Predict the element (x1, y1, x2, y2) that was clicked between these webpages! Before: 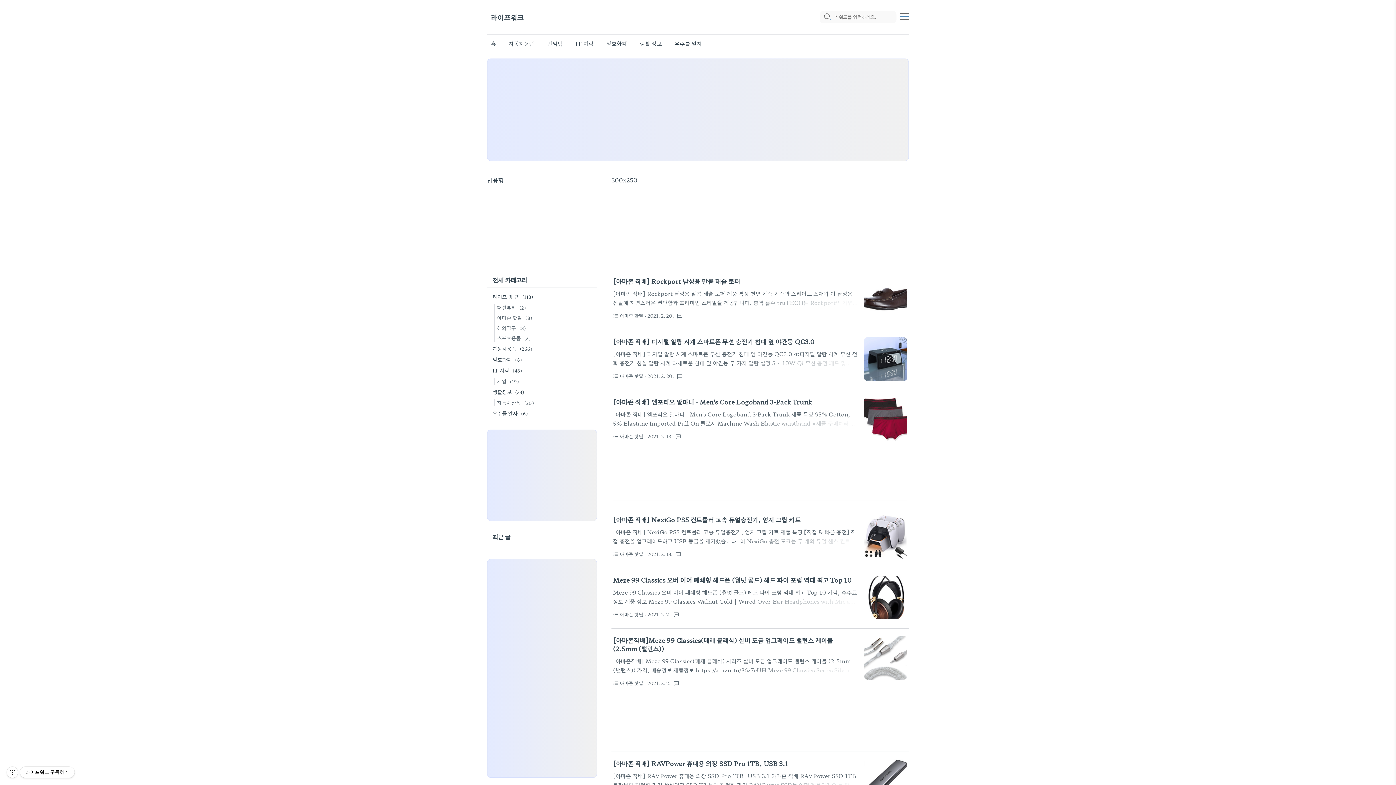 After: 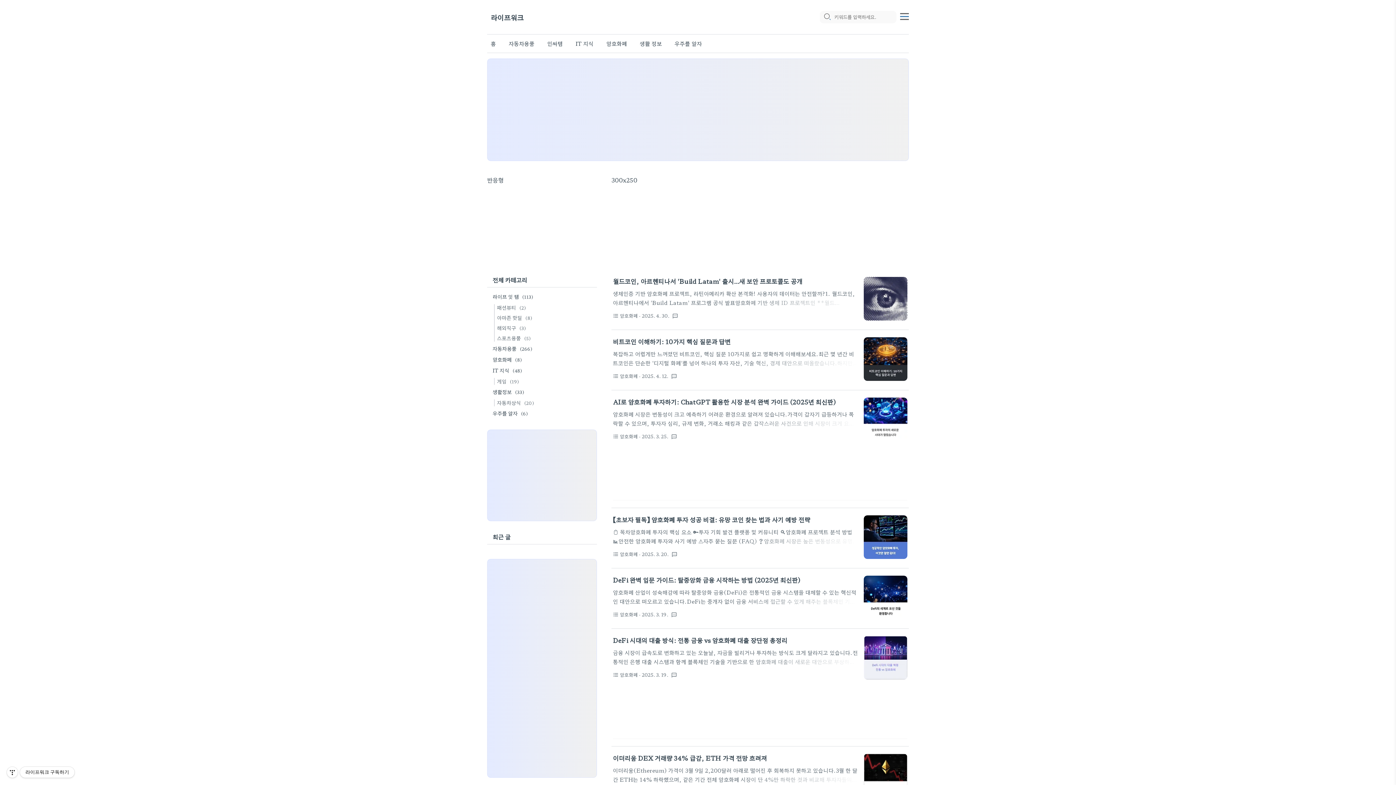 Action: bbox: (492, 354, 524, 365) label: 암호화폐 (8)